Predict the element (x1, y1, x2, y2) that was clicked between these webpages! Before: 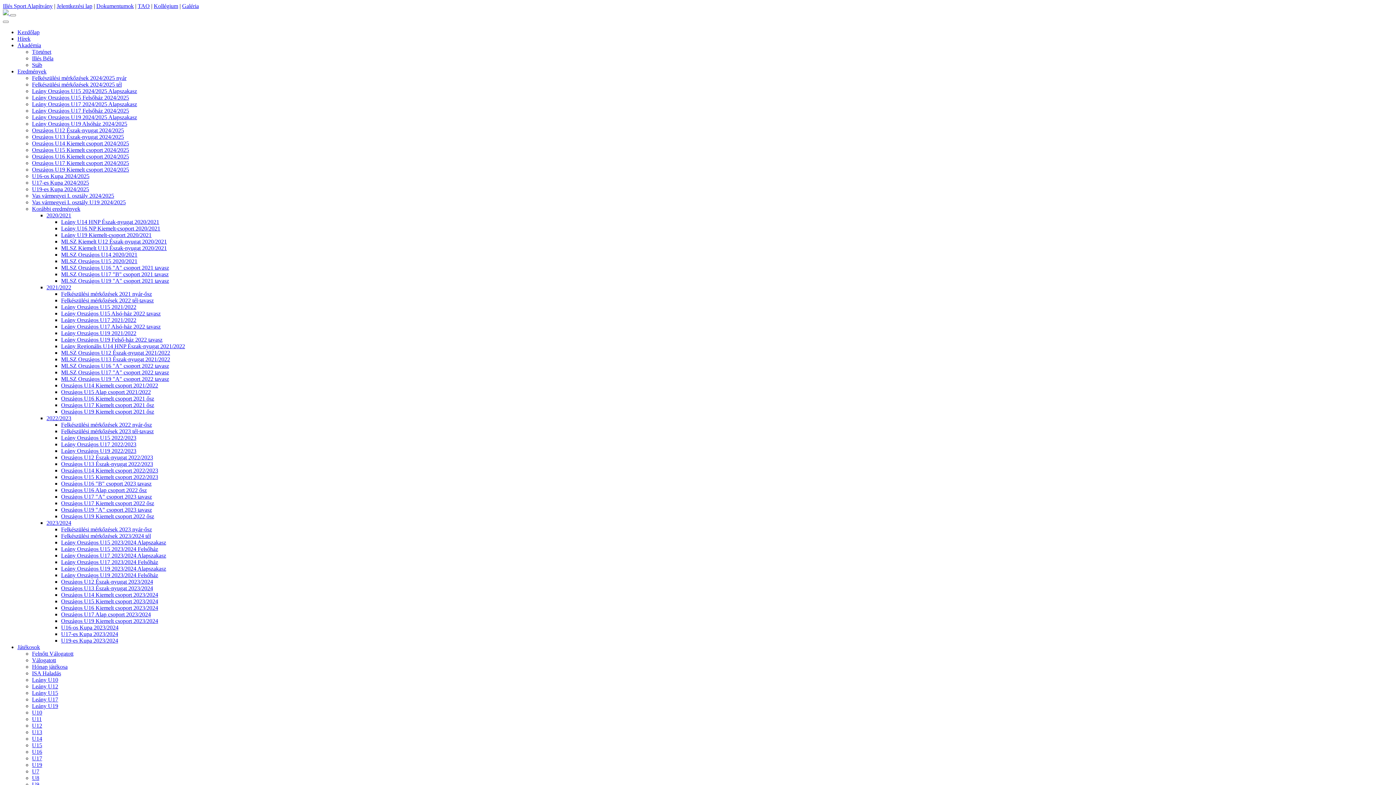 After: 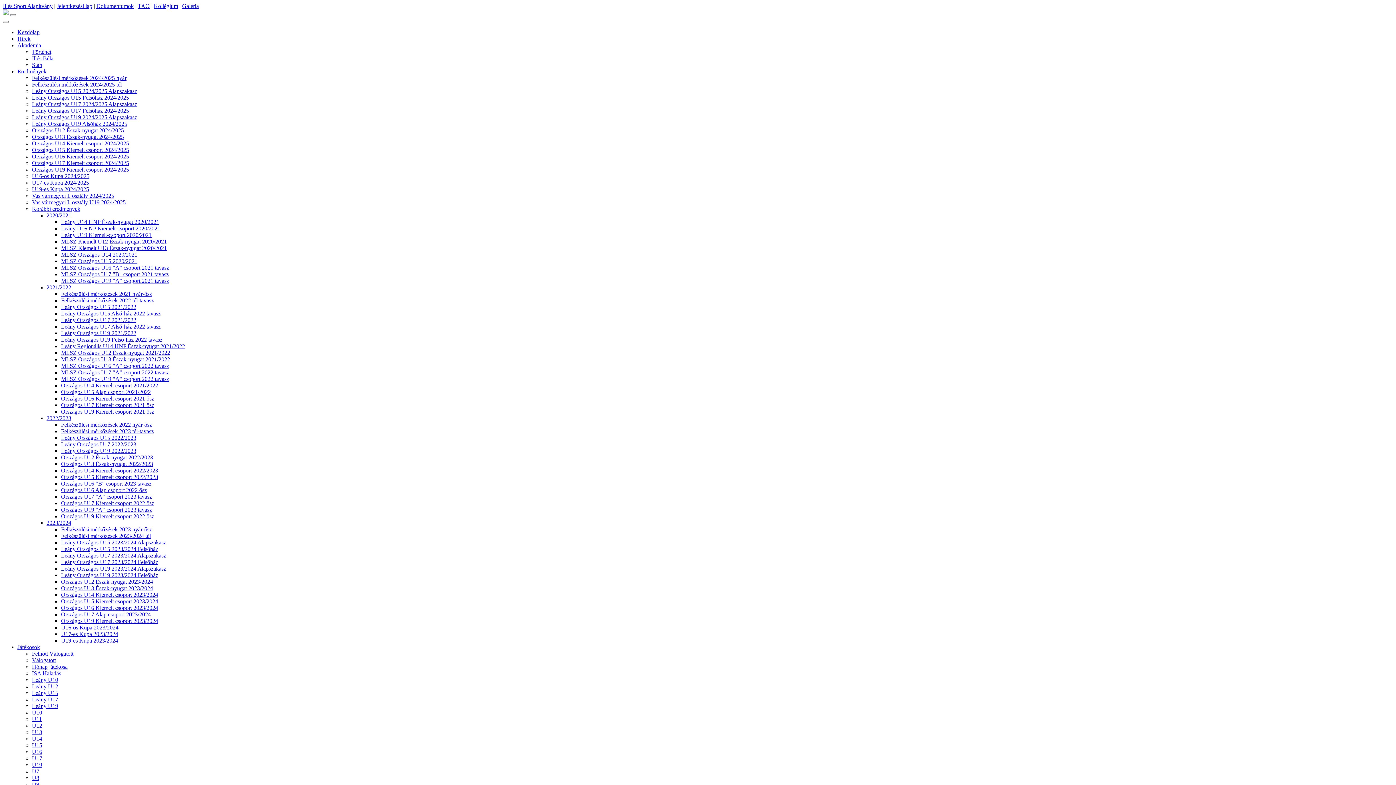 Action: bbox: (96, 2, 133, 9) label: Dokumentumok